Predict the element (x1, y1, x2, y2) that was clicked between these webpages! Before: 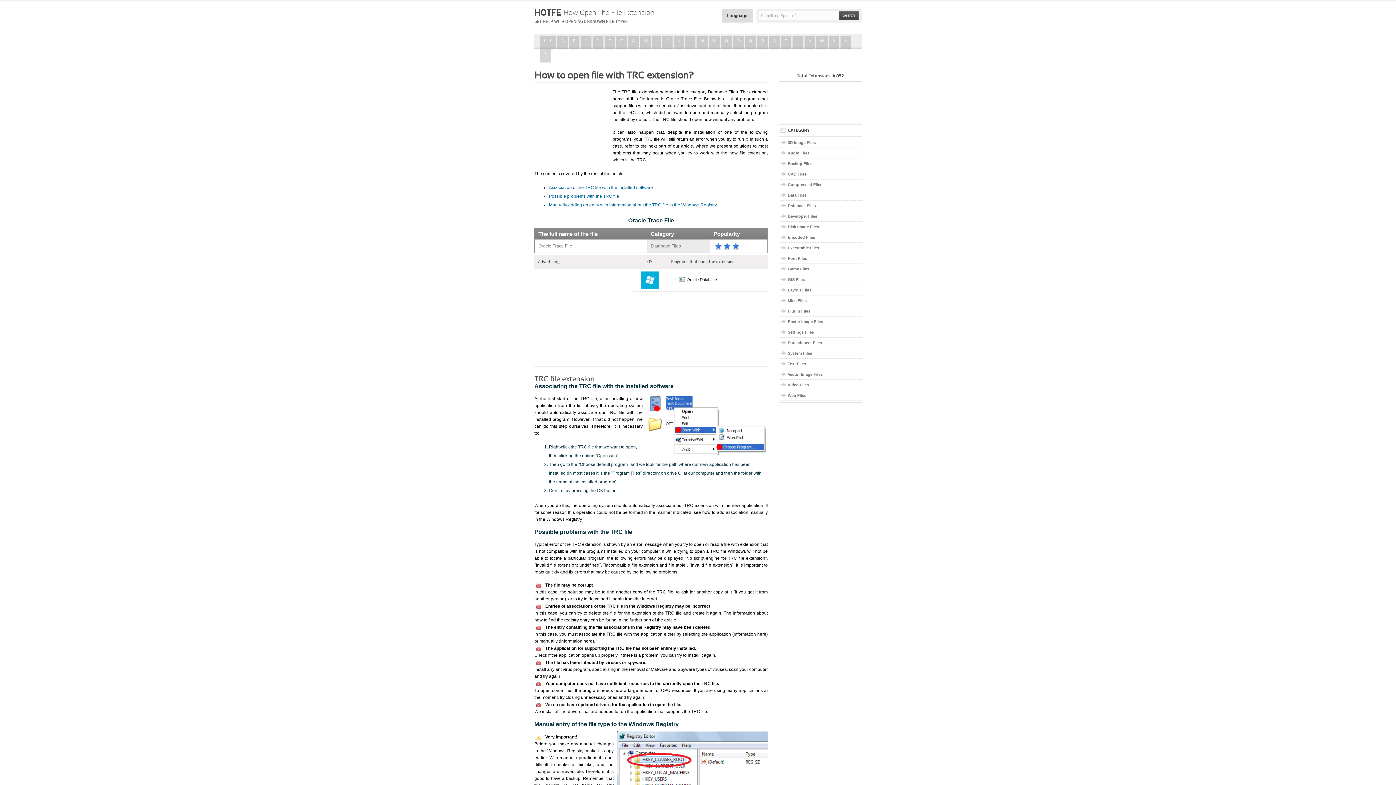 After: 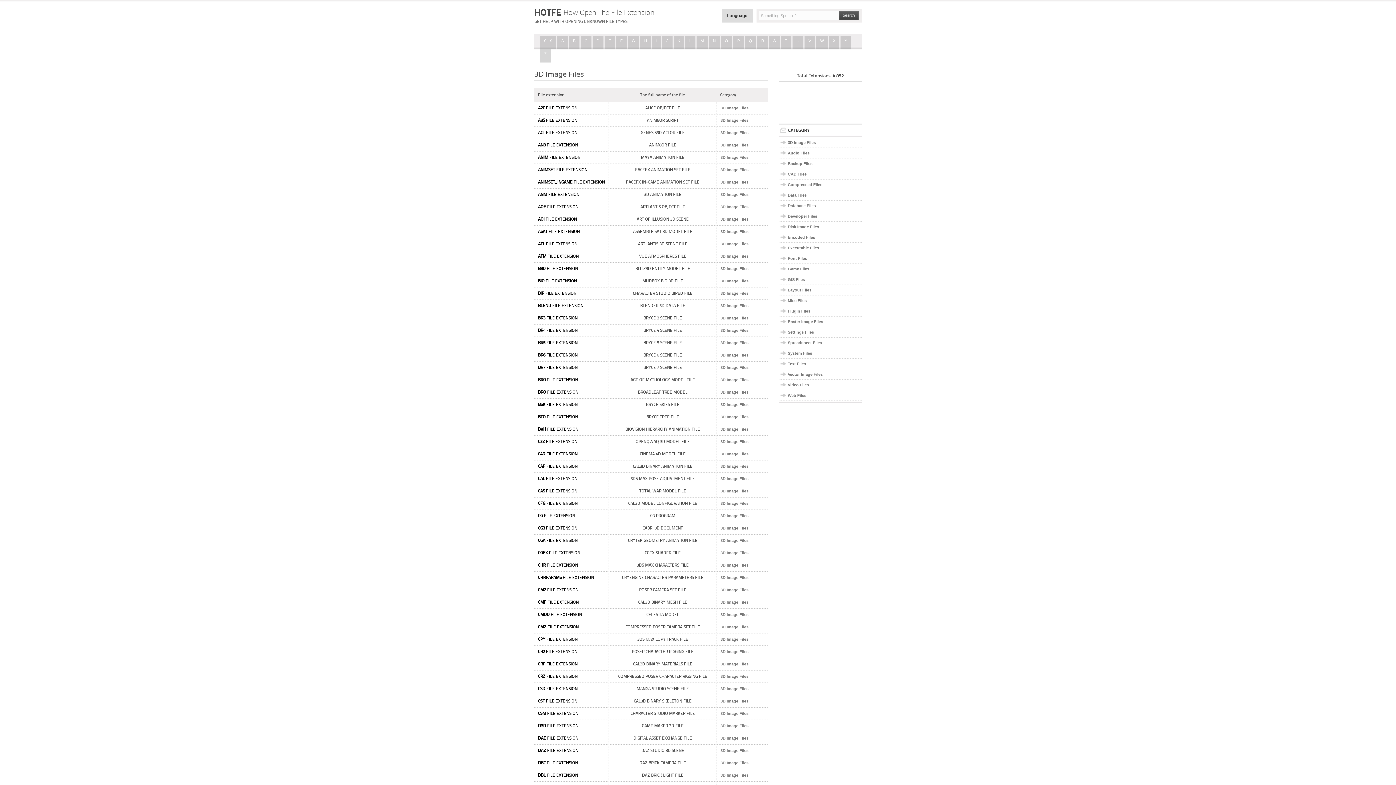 Action: bbox: (788, 140, 816, 144) label: 3D Image Files